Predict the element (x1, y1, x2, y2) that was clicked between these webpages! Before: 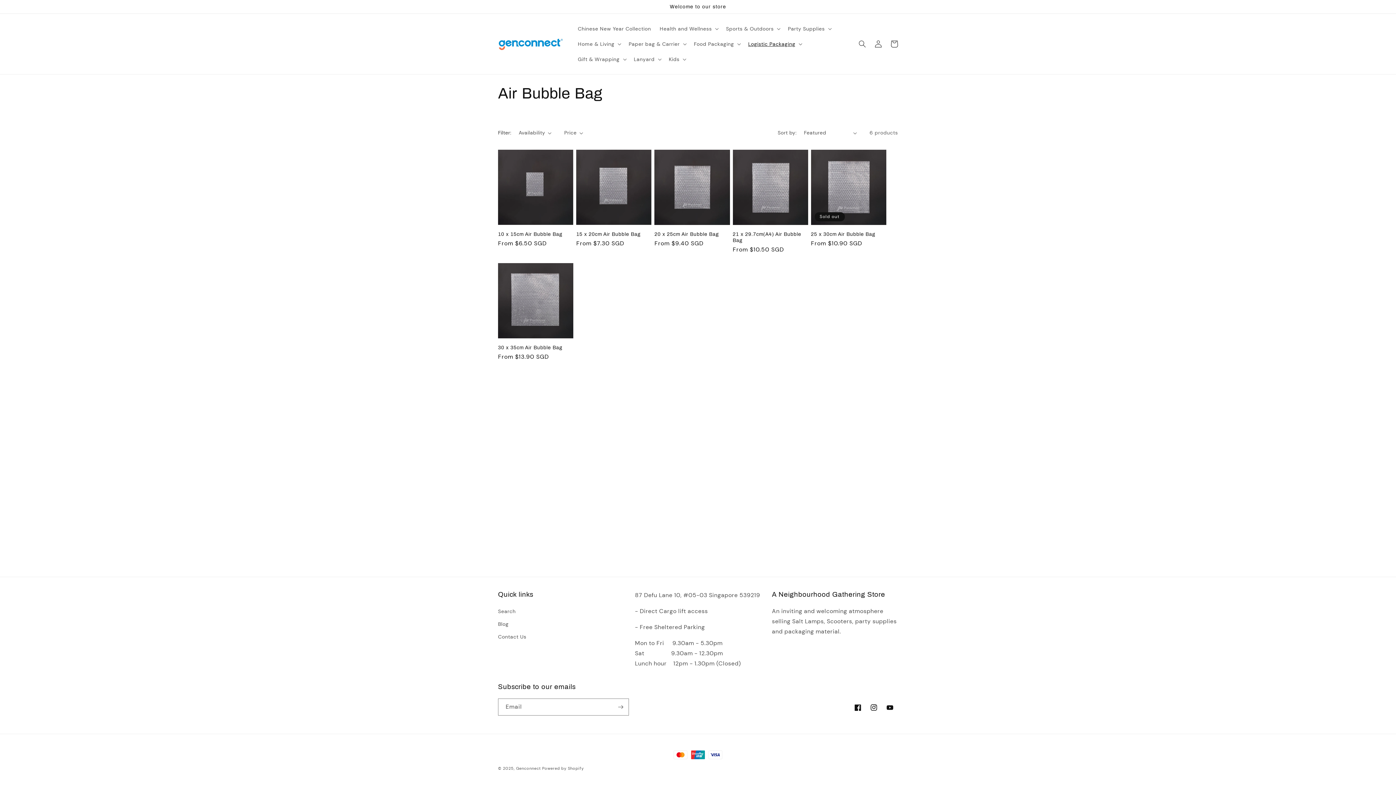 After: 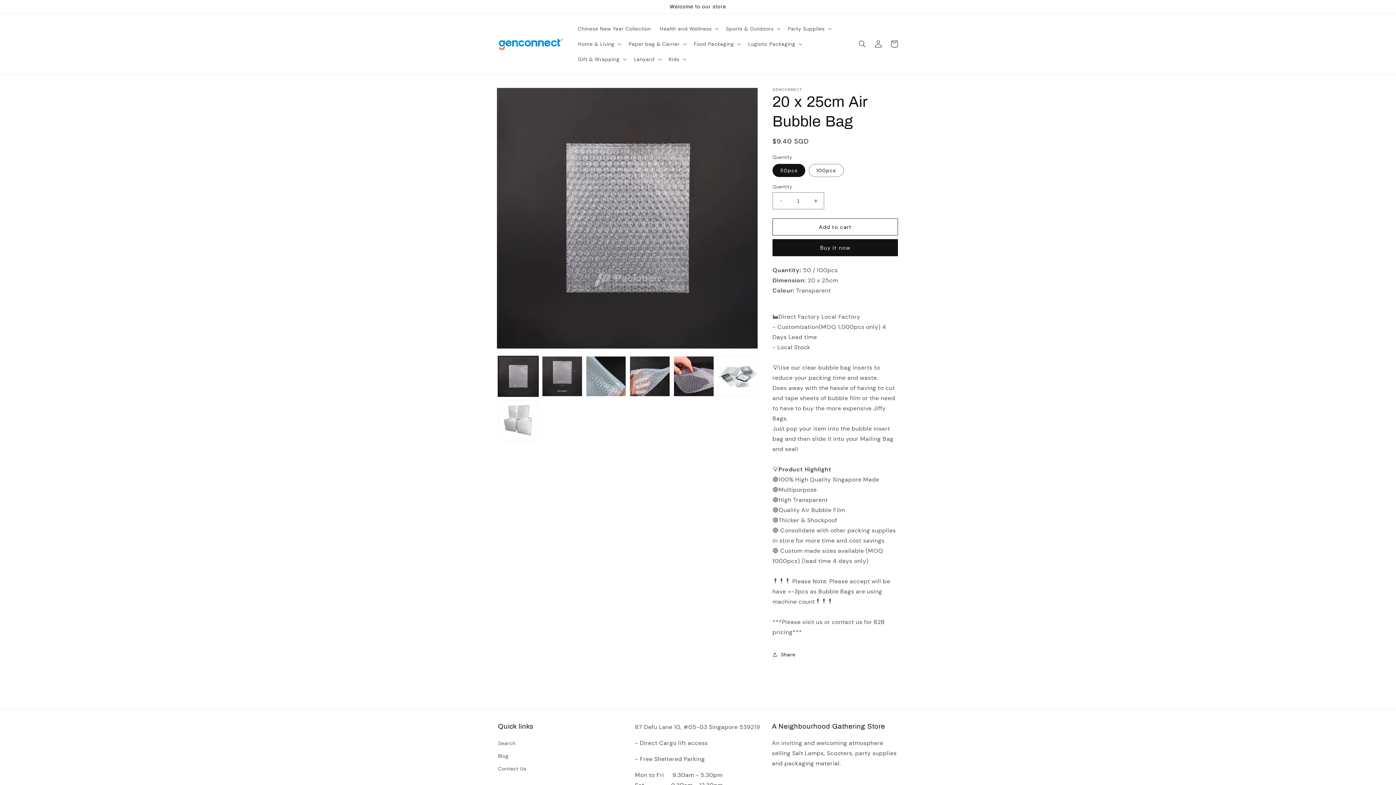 Action: bbox: (654, 231, 730, 237) label: 20 x 25cm Air Bubble Bag